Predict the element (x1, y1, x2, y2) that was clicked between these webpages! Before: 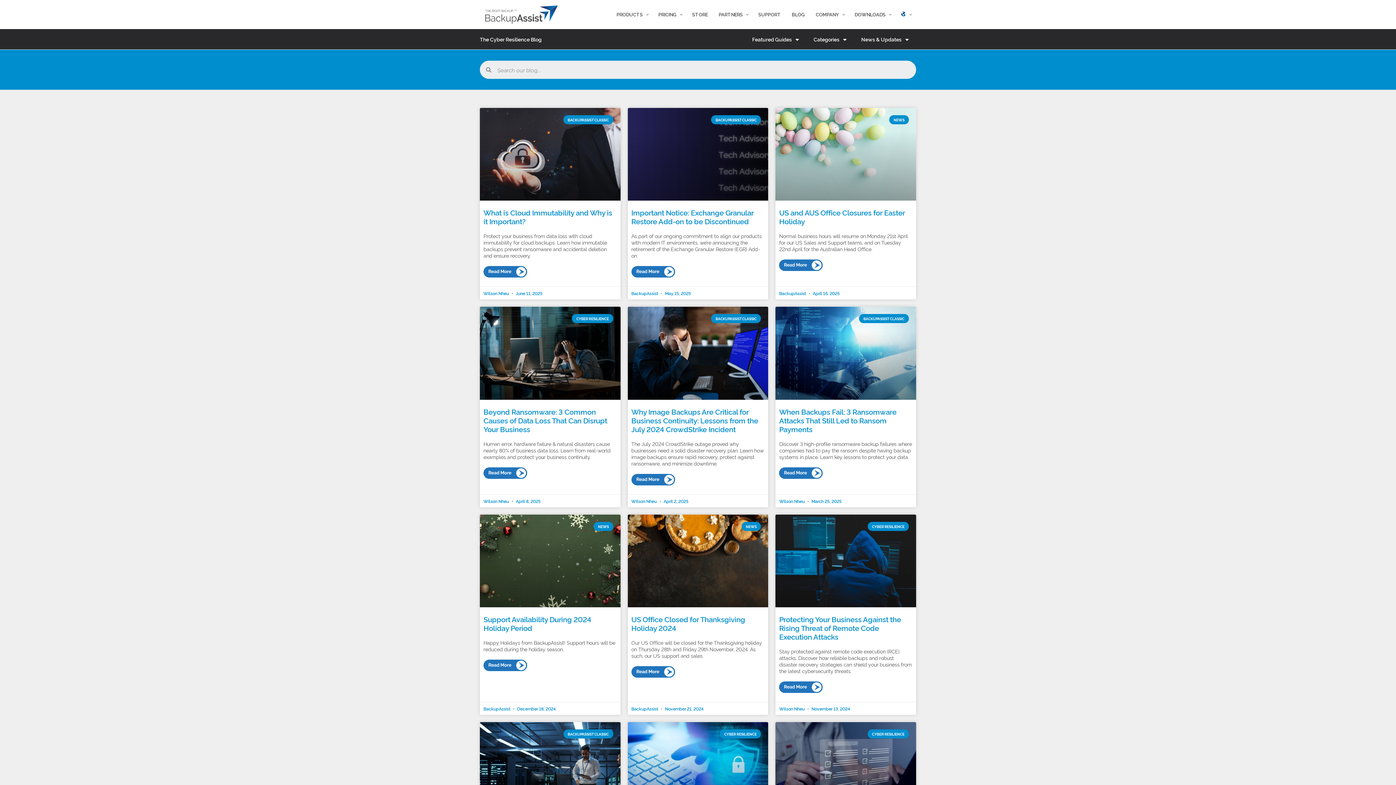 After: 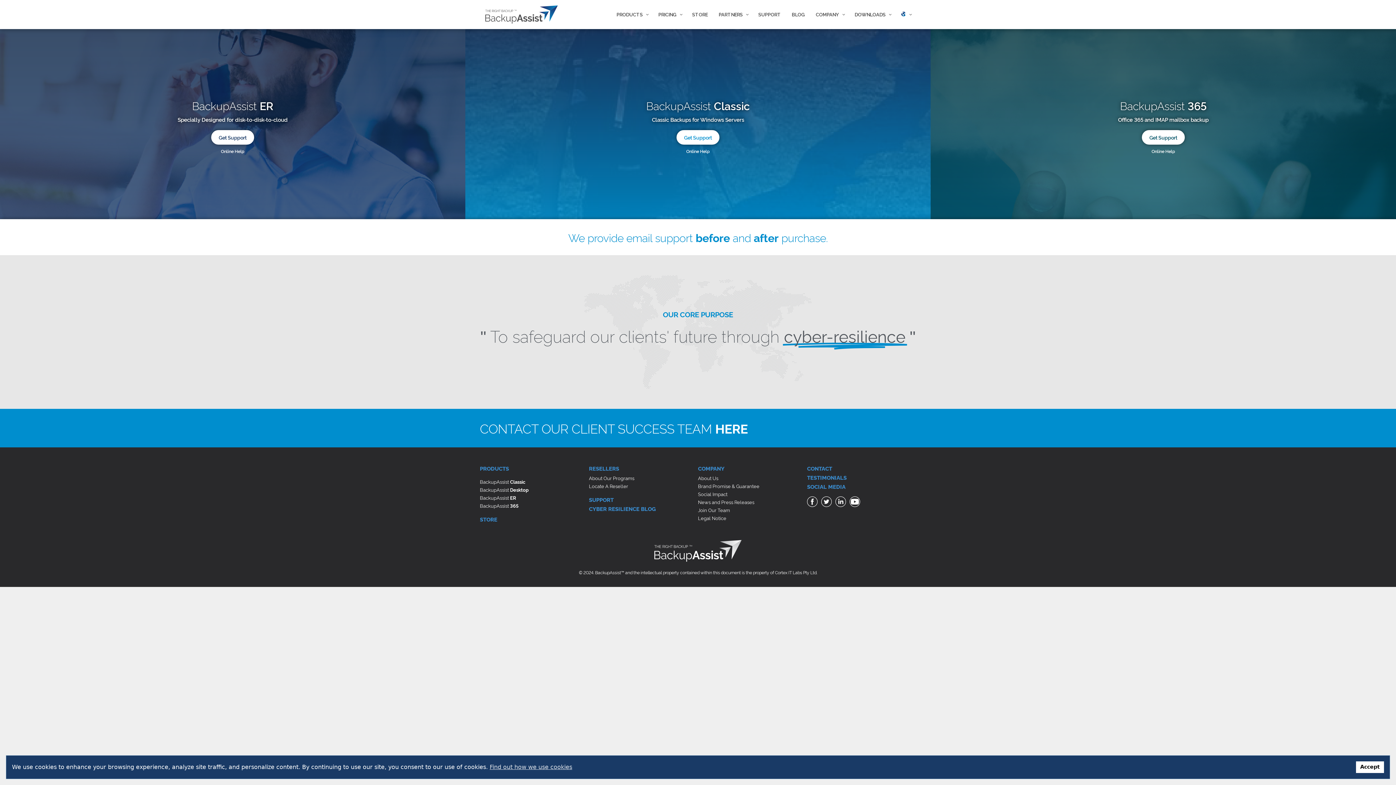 Action: bbox: (753, 3, 786, 25) label: SUPPORT